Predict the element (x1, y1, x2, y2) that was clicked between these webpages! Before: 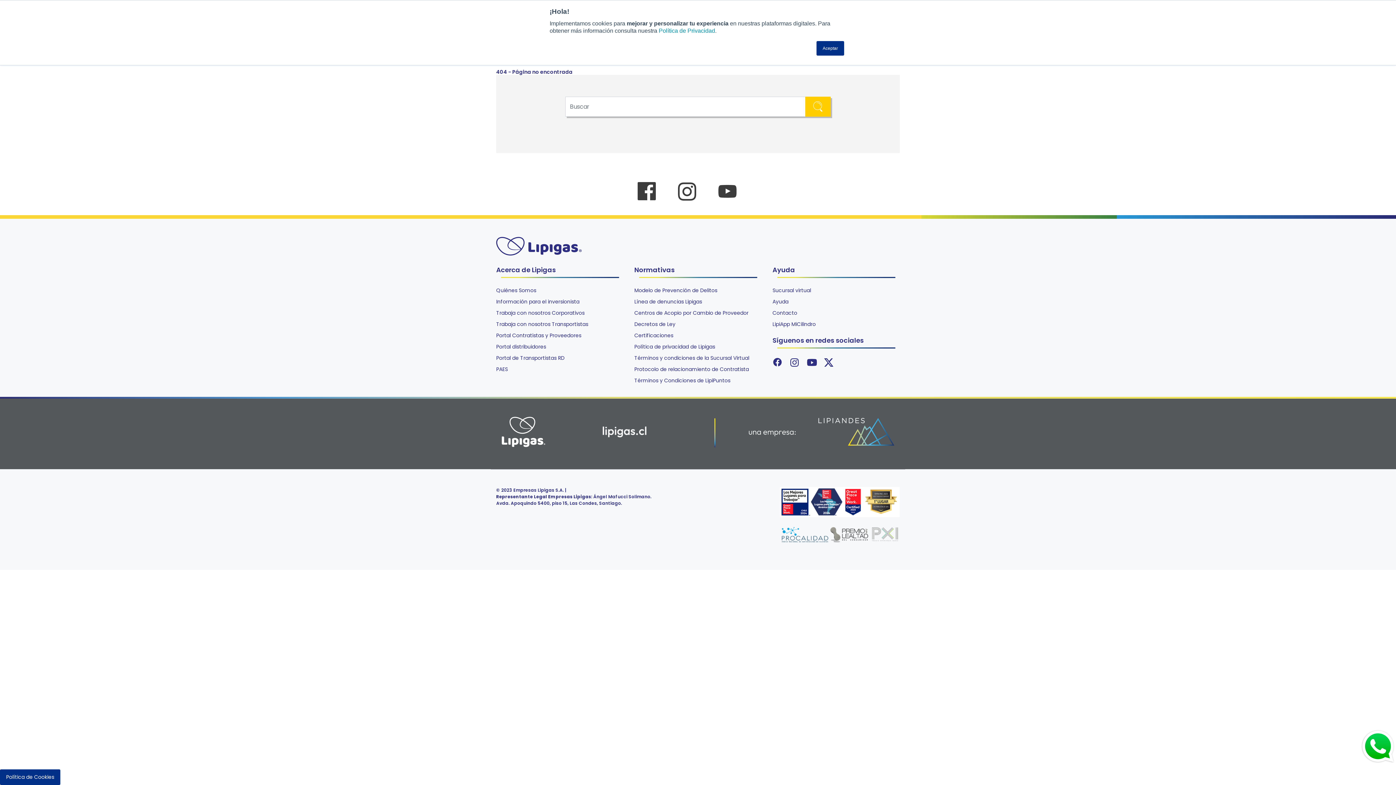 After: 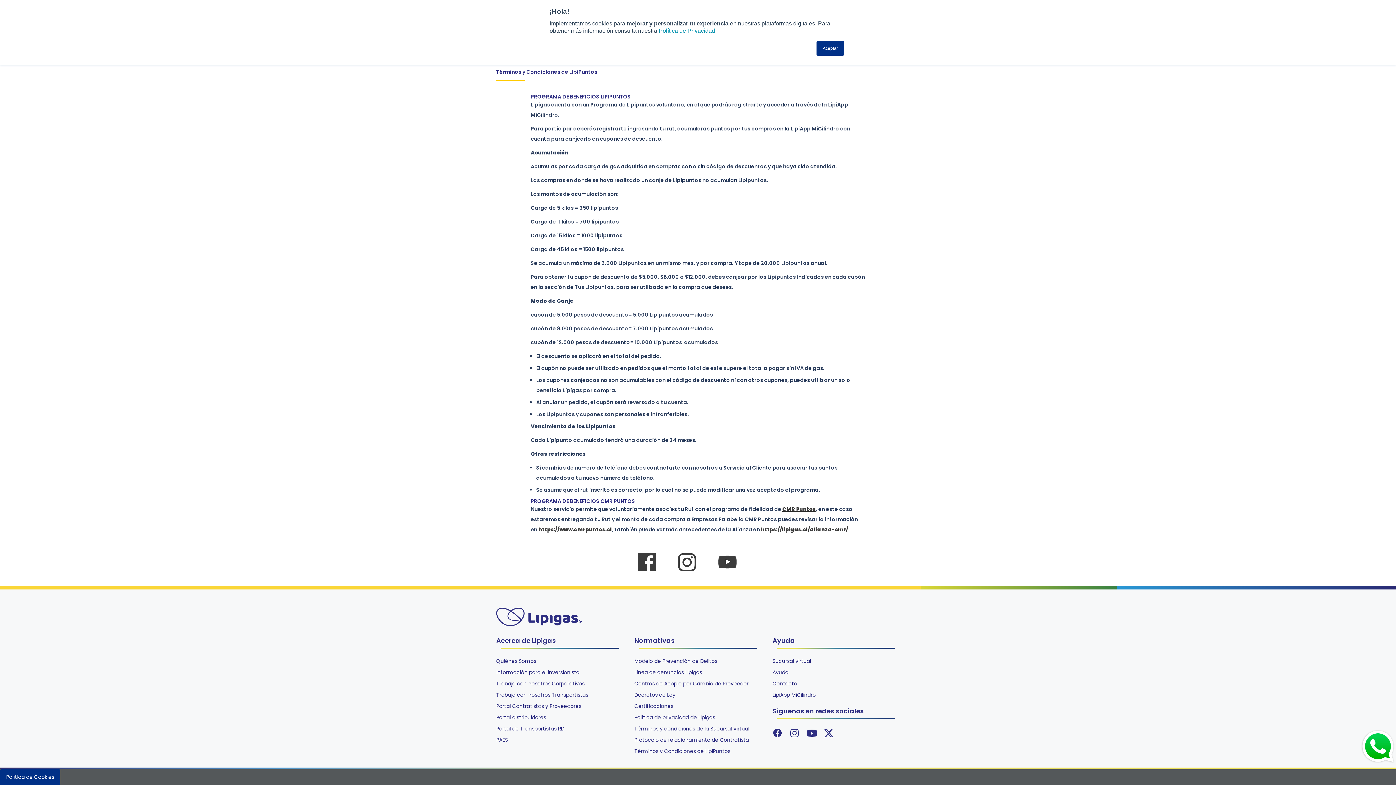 Action: label: Términos y Condiciones de LipiPuntos bbox: (634, 377, 730, 384)